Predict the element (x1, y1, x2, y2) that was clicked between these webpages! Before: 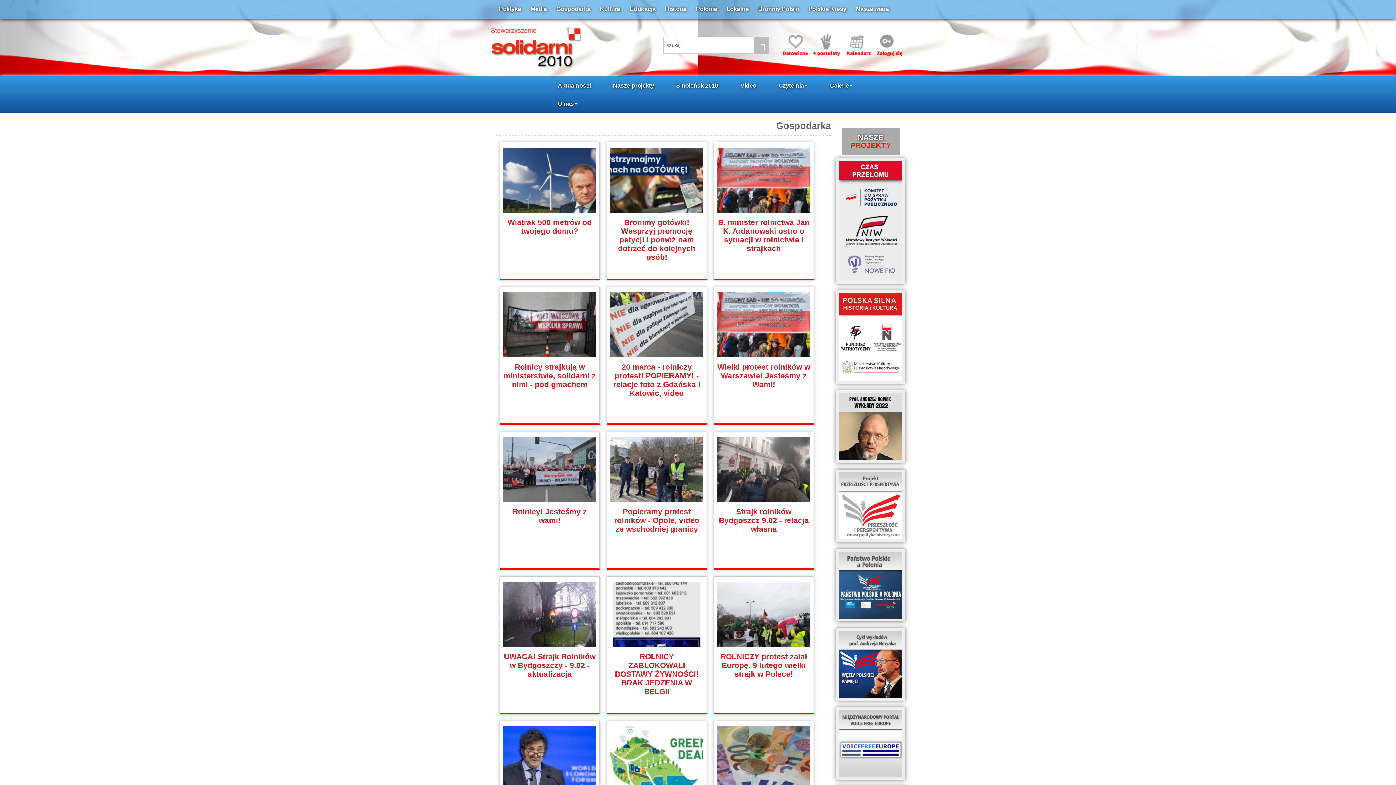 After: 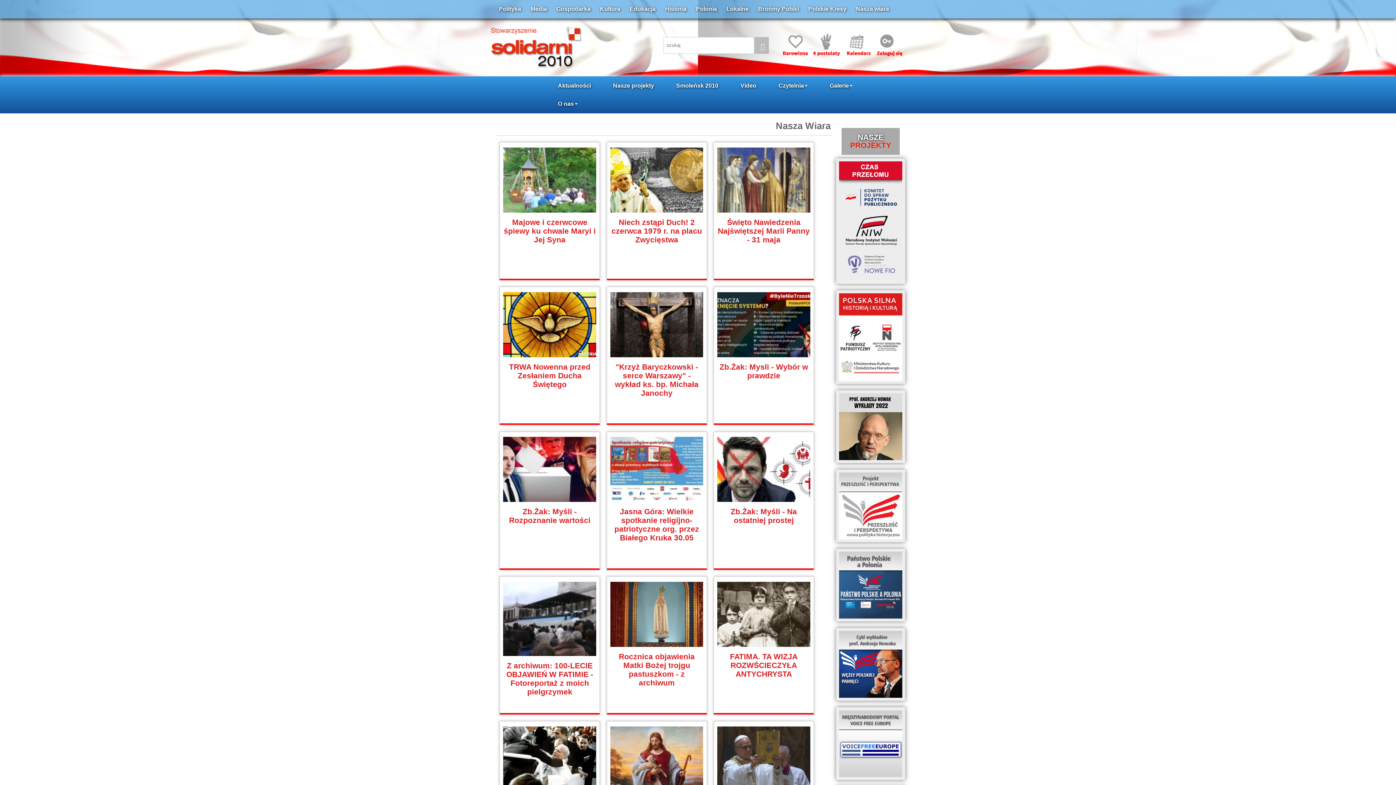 Action: label: Nasza wiara bbox: (856, 5, 897, 12)